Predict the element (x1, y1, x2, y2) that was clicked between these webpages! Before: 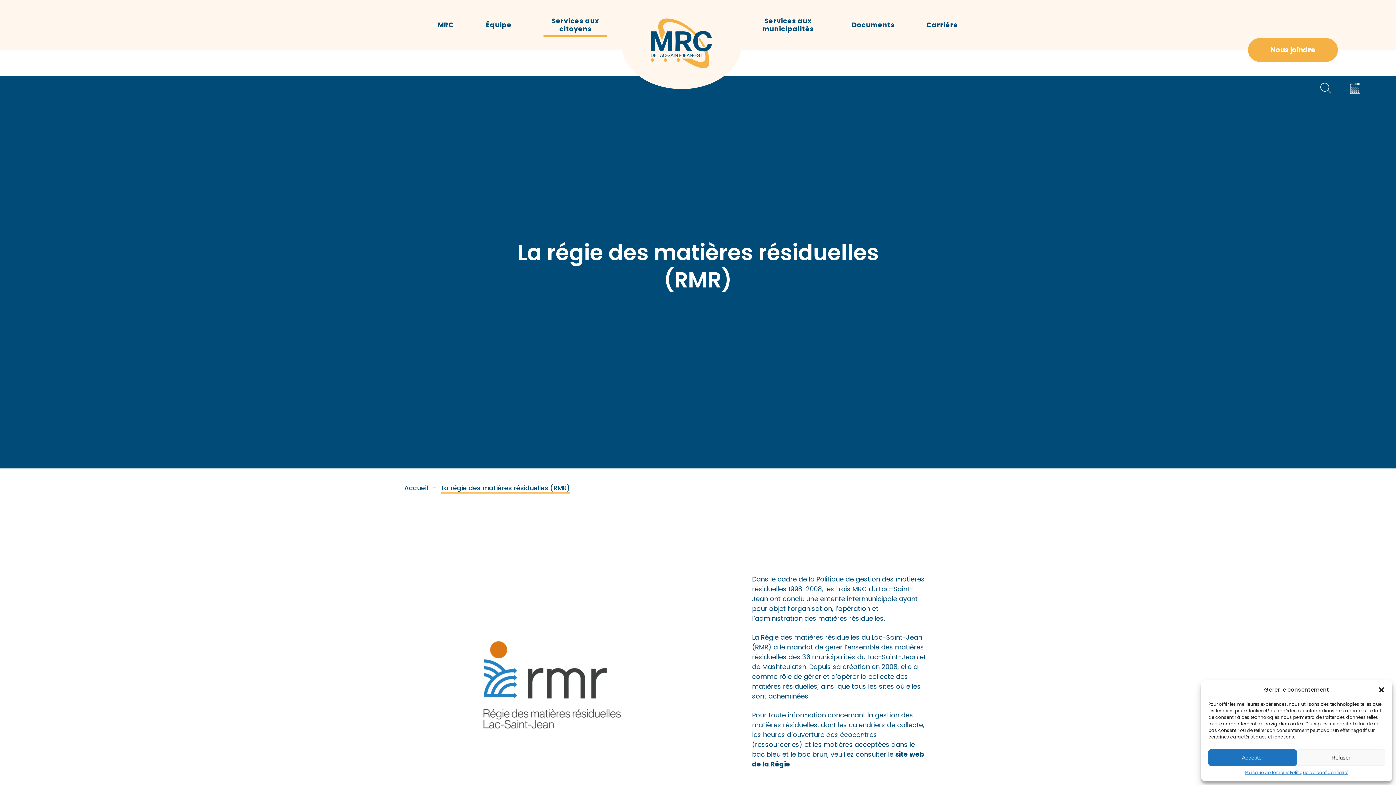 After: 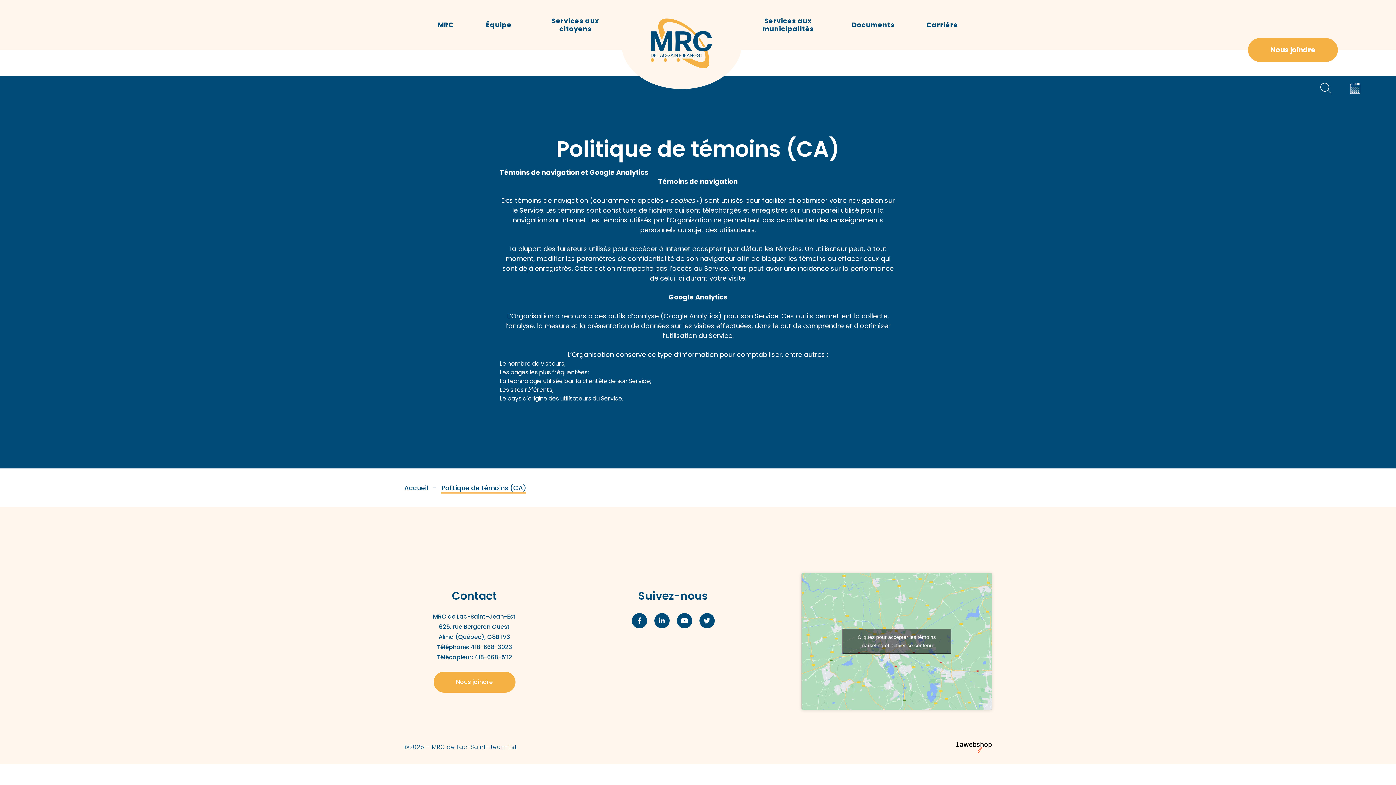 Action: label: Politique de témoins bbox: (1245, 769, 1290, 776)